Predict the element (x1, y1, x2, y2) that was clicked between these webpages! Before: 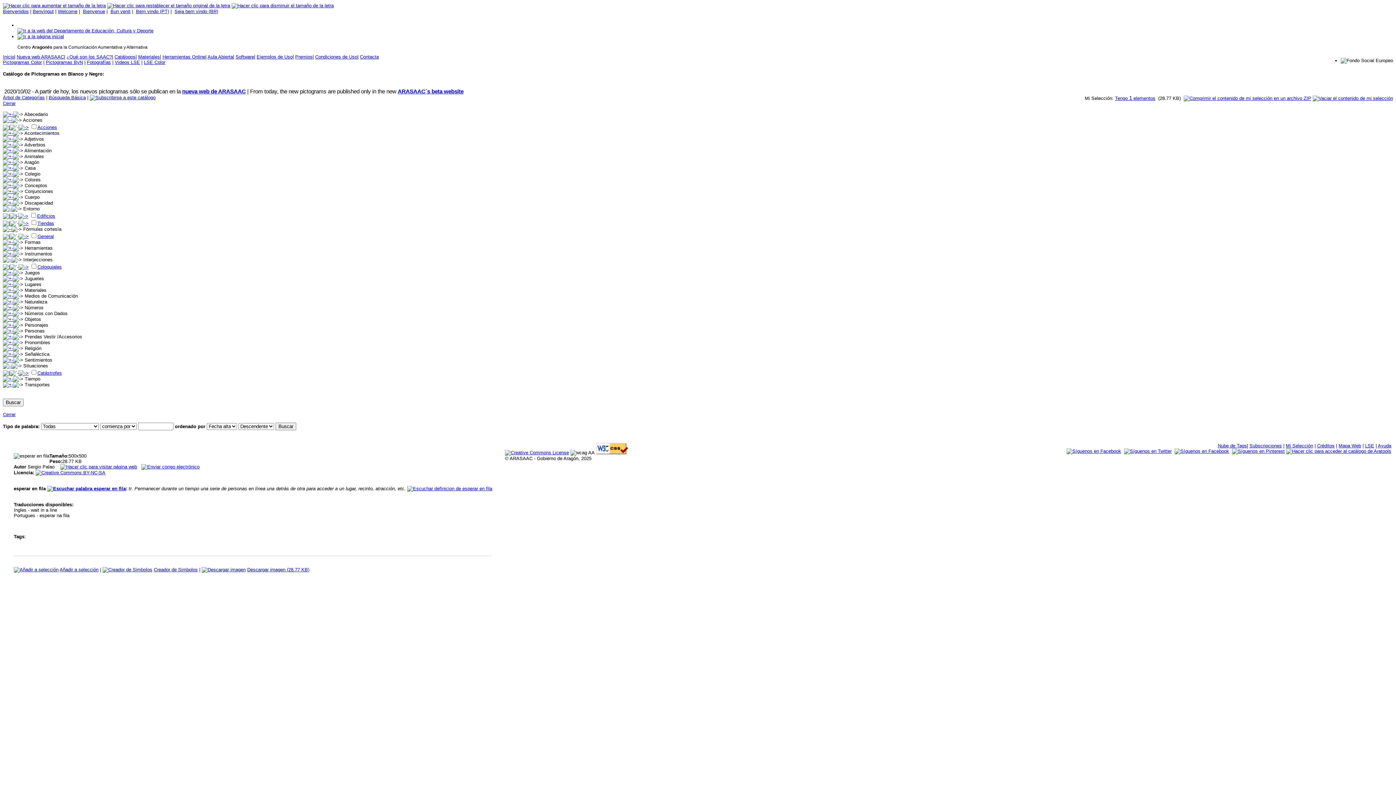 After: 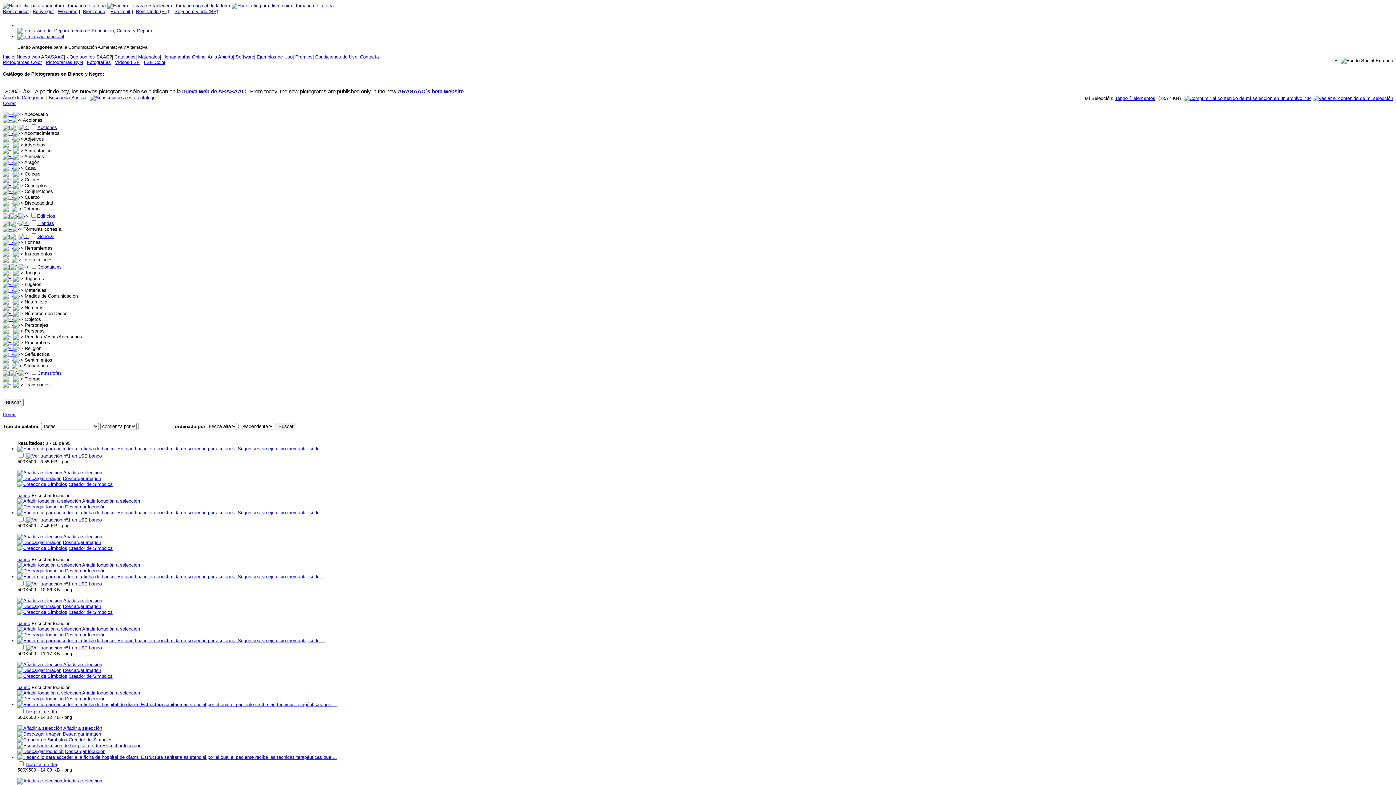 Action: label: Edificios bbox: (37, 213, 55, 219)